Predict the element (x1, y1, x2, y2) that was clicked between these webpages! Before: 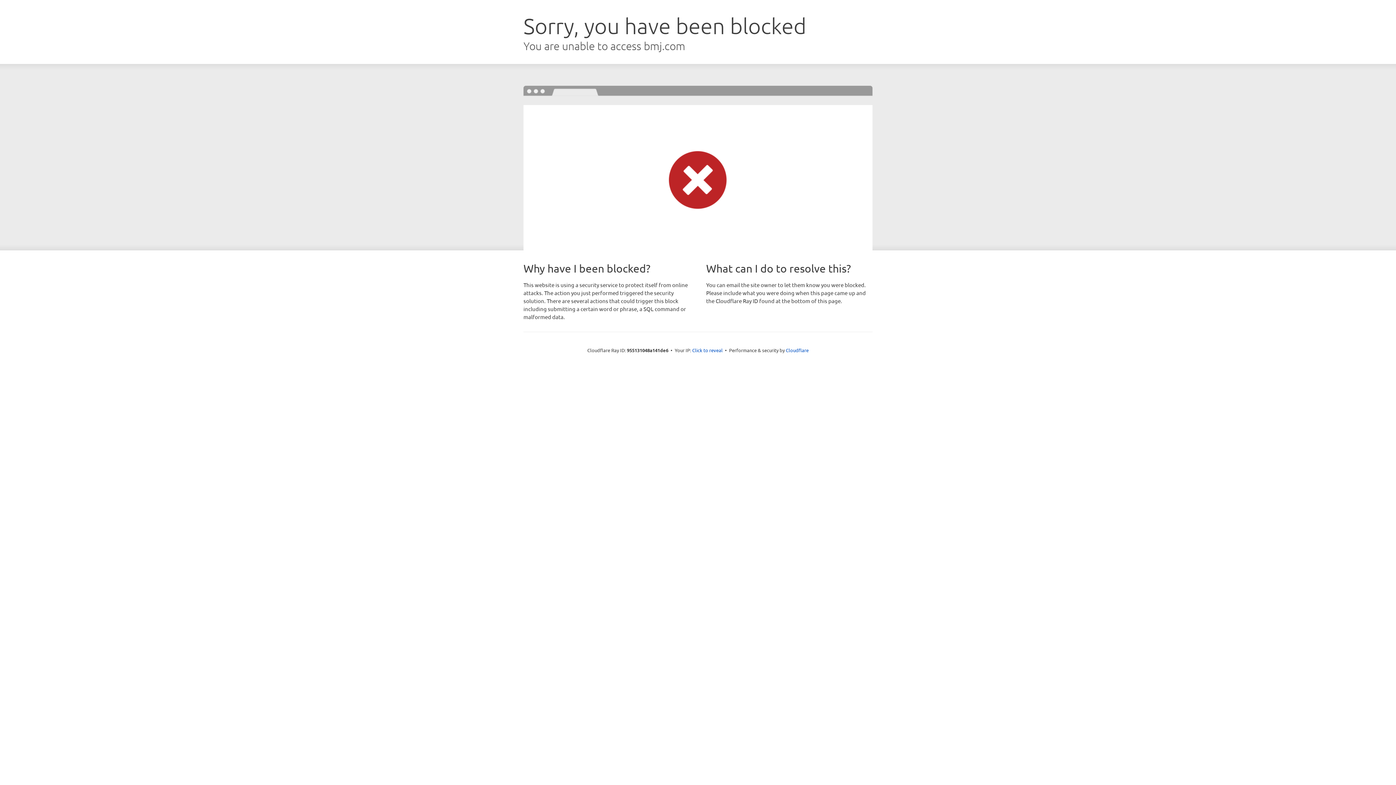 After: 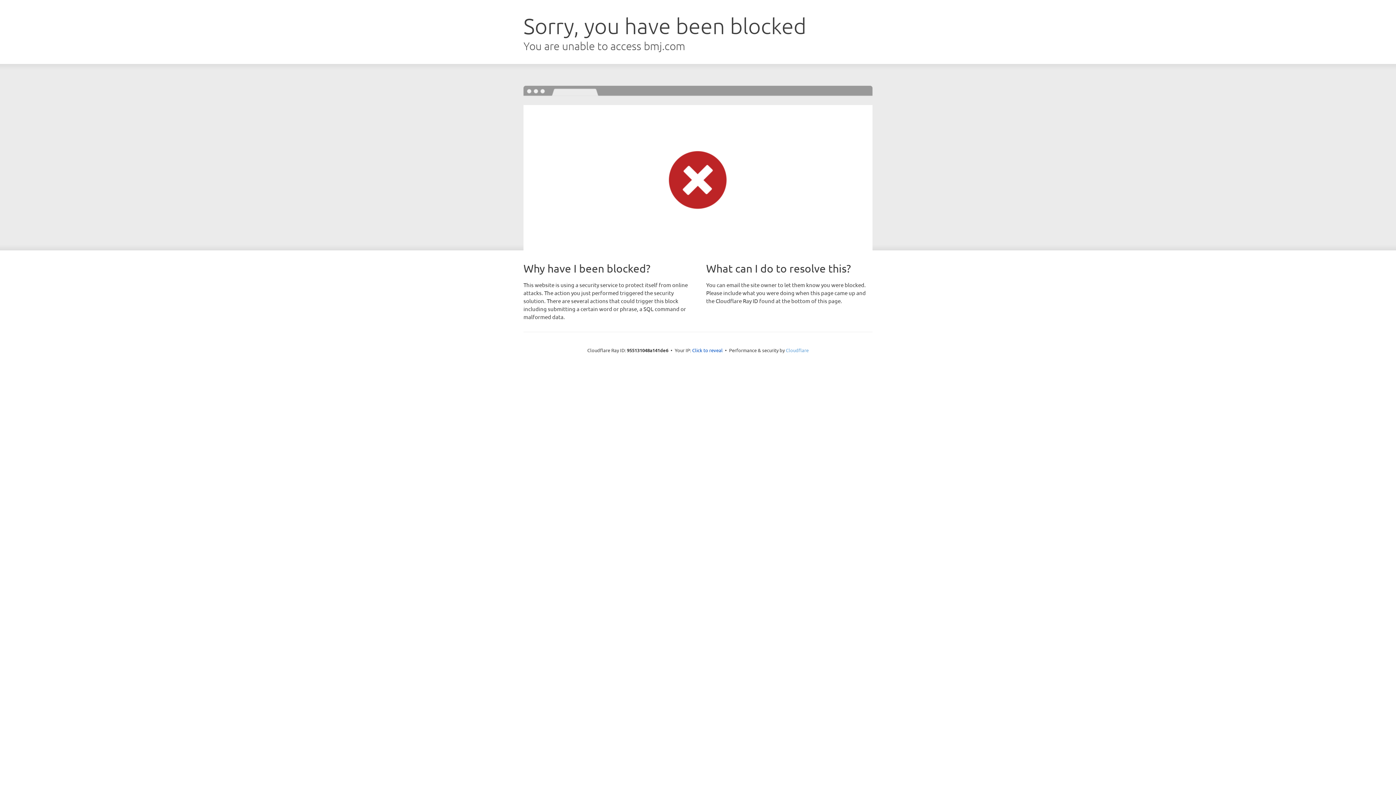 Action: bbox: (786, 347, 808, 353) label: Cloudflare